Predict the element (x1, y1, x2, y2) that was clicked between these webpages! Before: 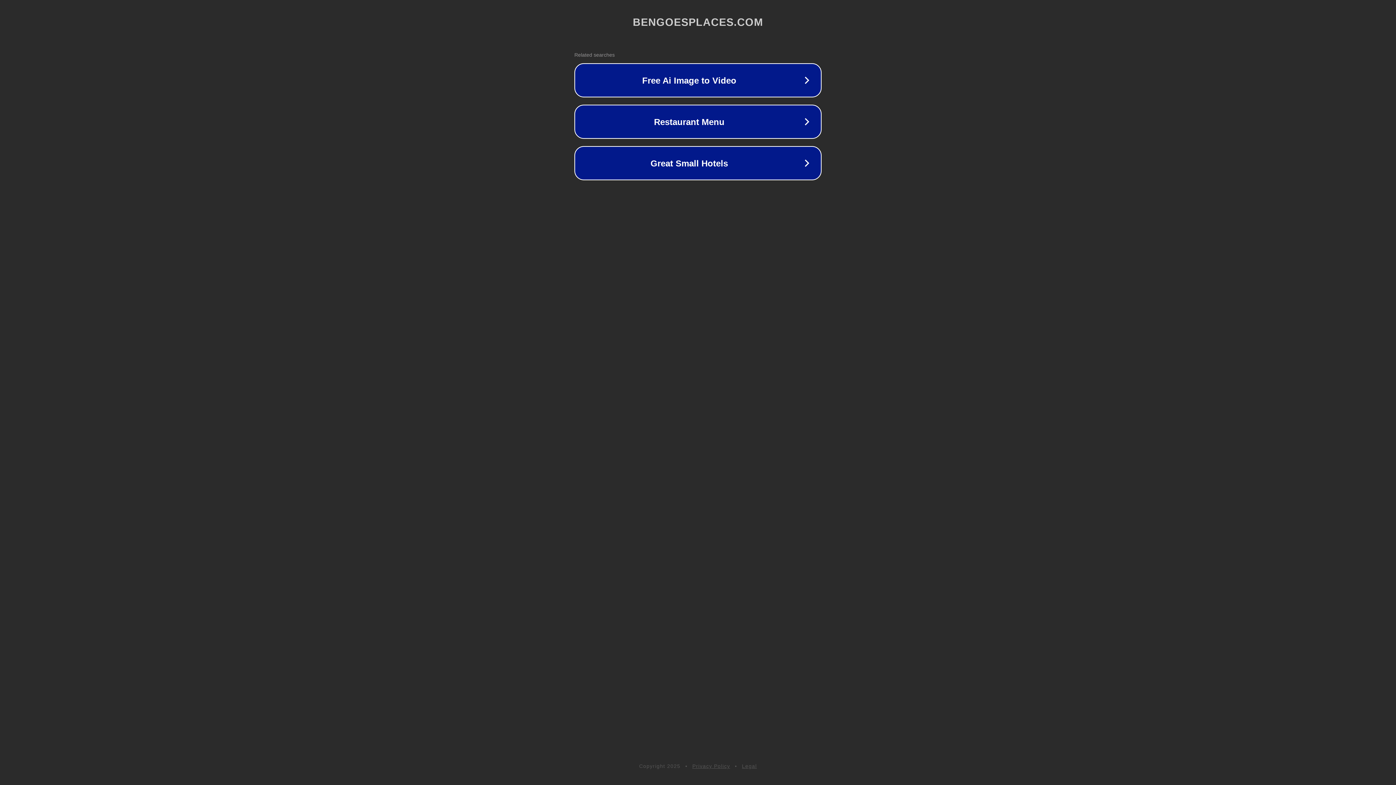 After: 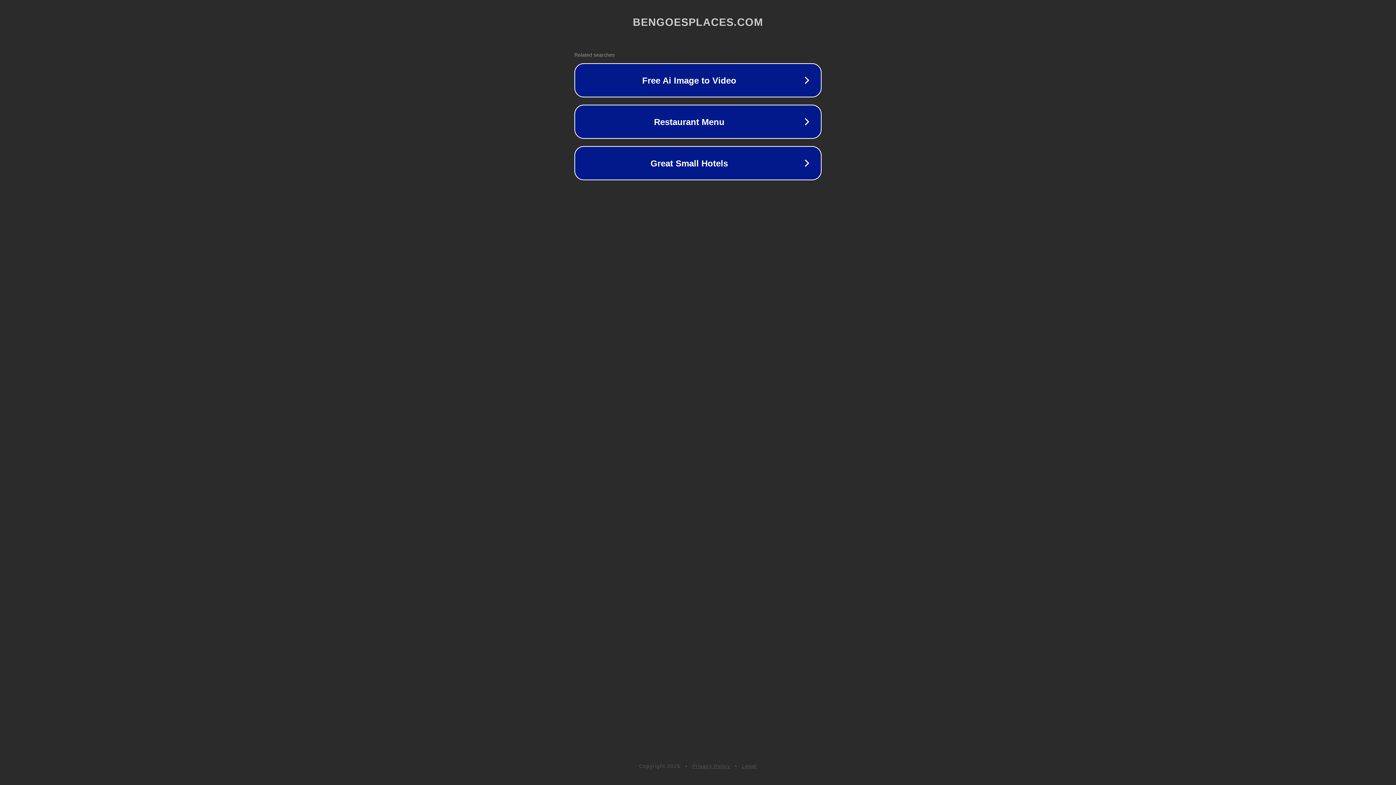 Action: bbox: (742, 763, 757, 769) label: Legal